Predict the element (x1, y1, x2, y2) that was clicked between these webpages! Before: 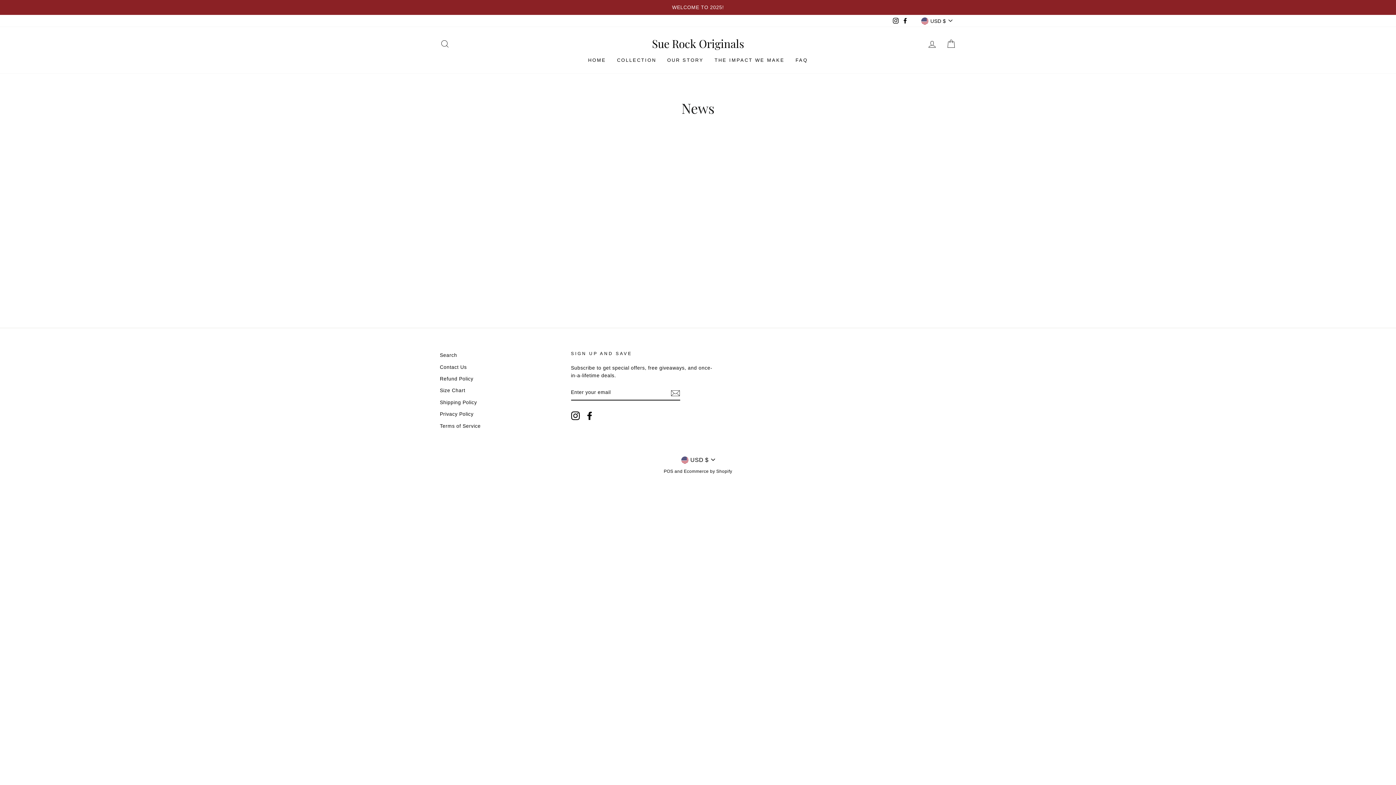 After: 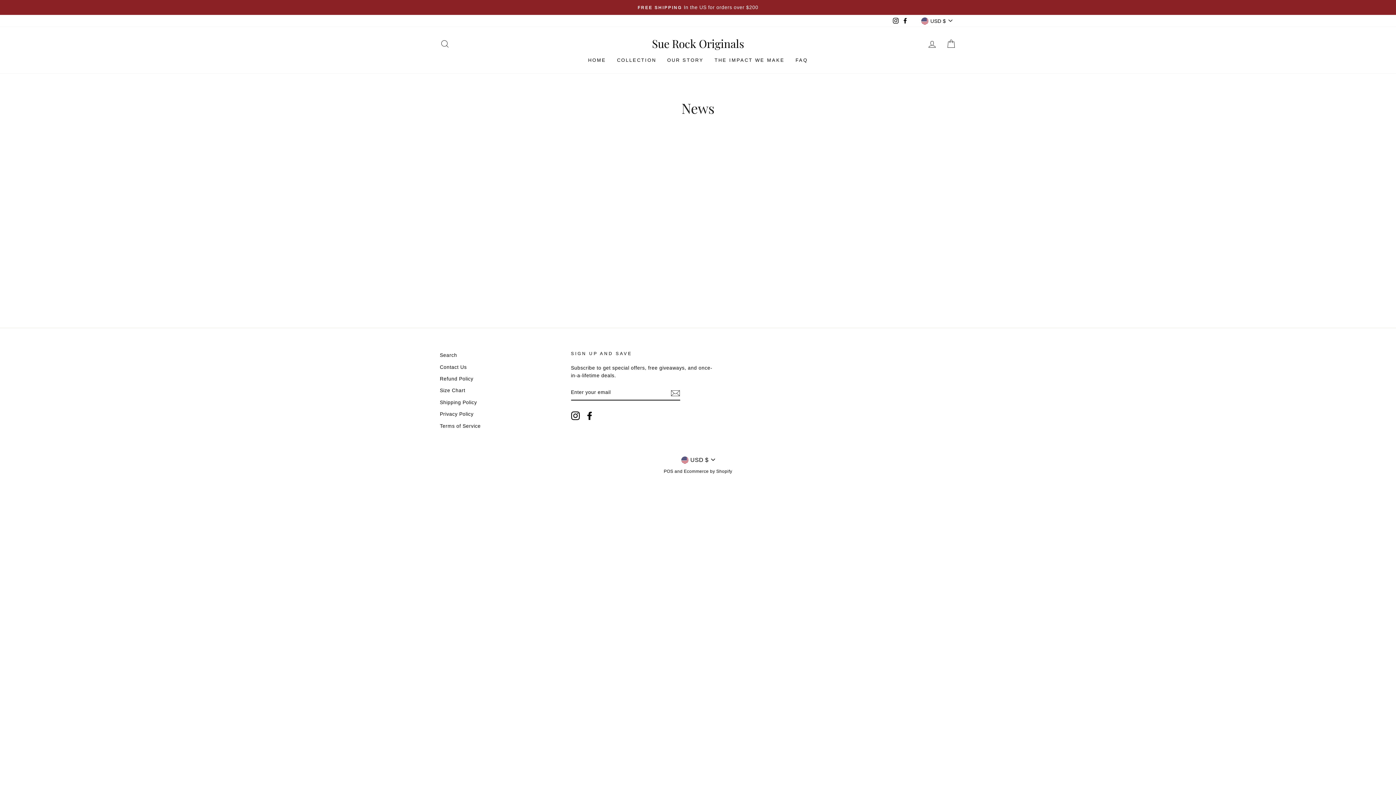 Action: label: Instagram bbox: (571, 411, 579, 420)